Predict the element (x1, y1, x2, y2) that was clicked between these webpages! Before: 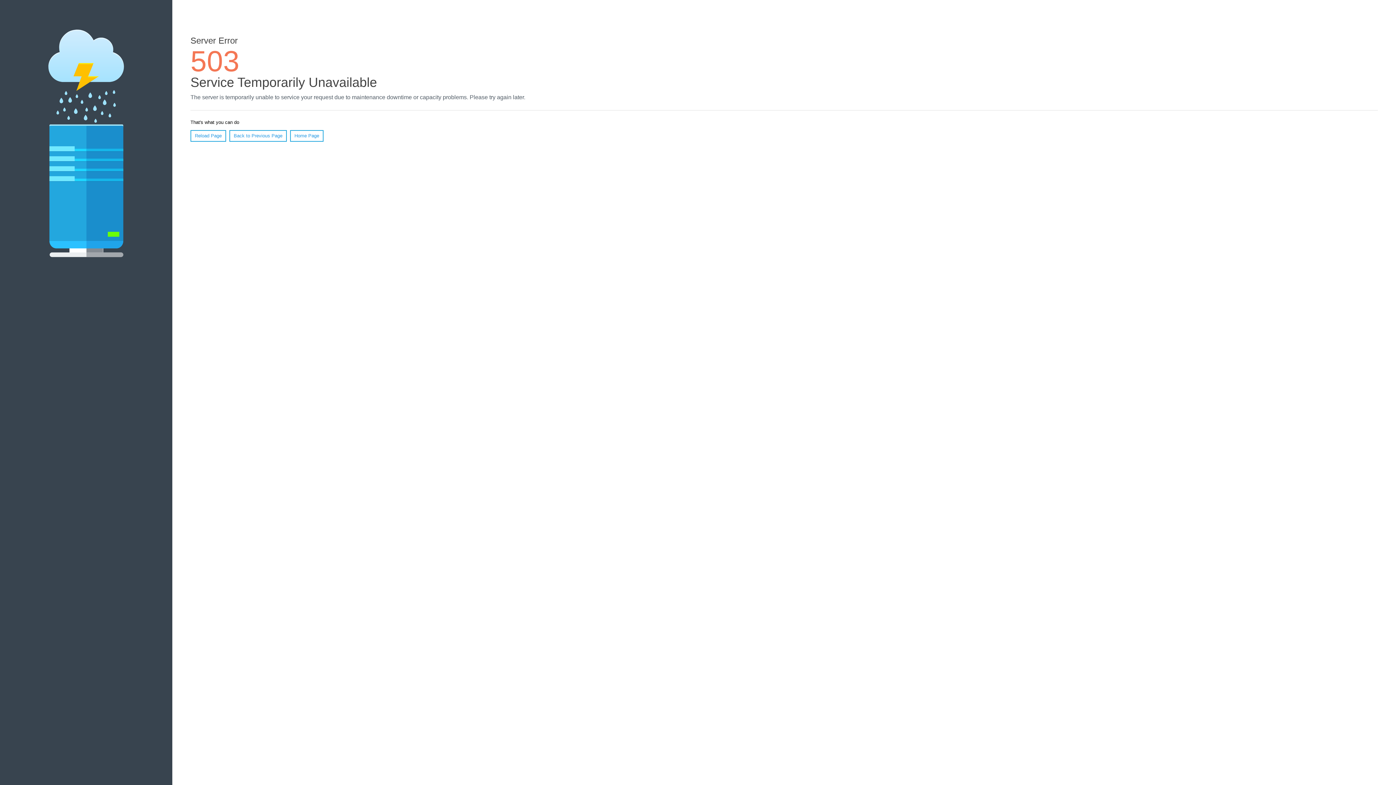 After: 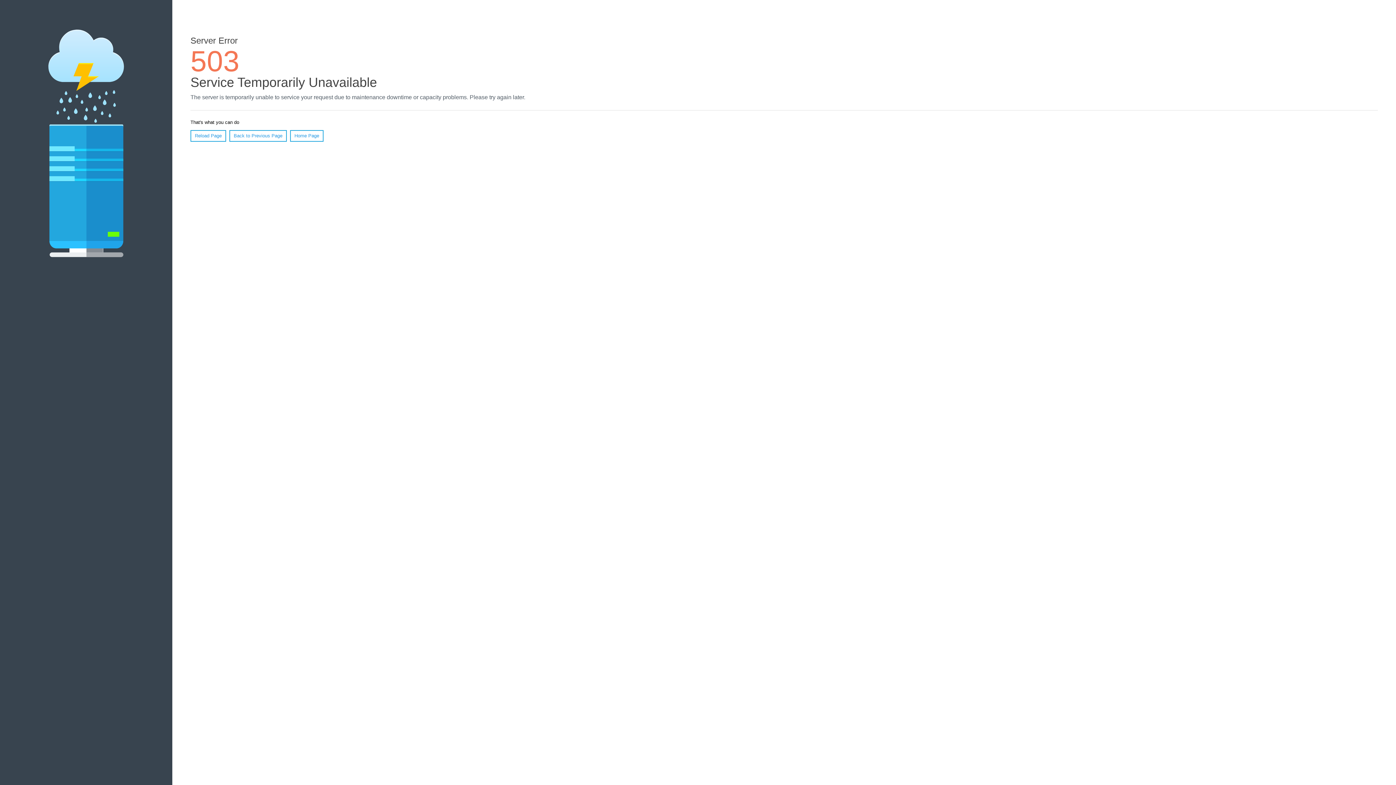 Action: bbox: (290, 130, 323, 141) label: Home Page